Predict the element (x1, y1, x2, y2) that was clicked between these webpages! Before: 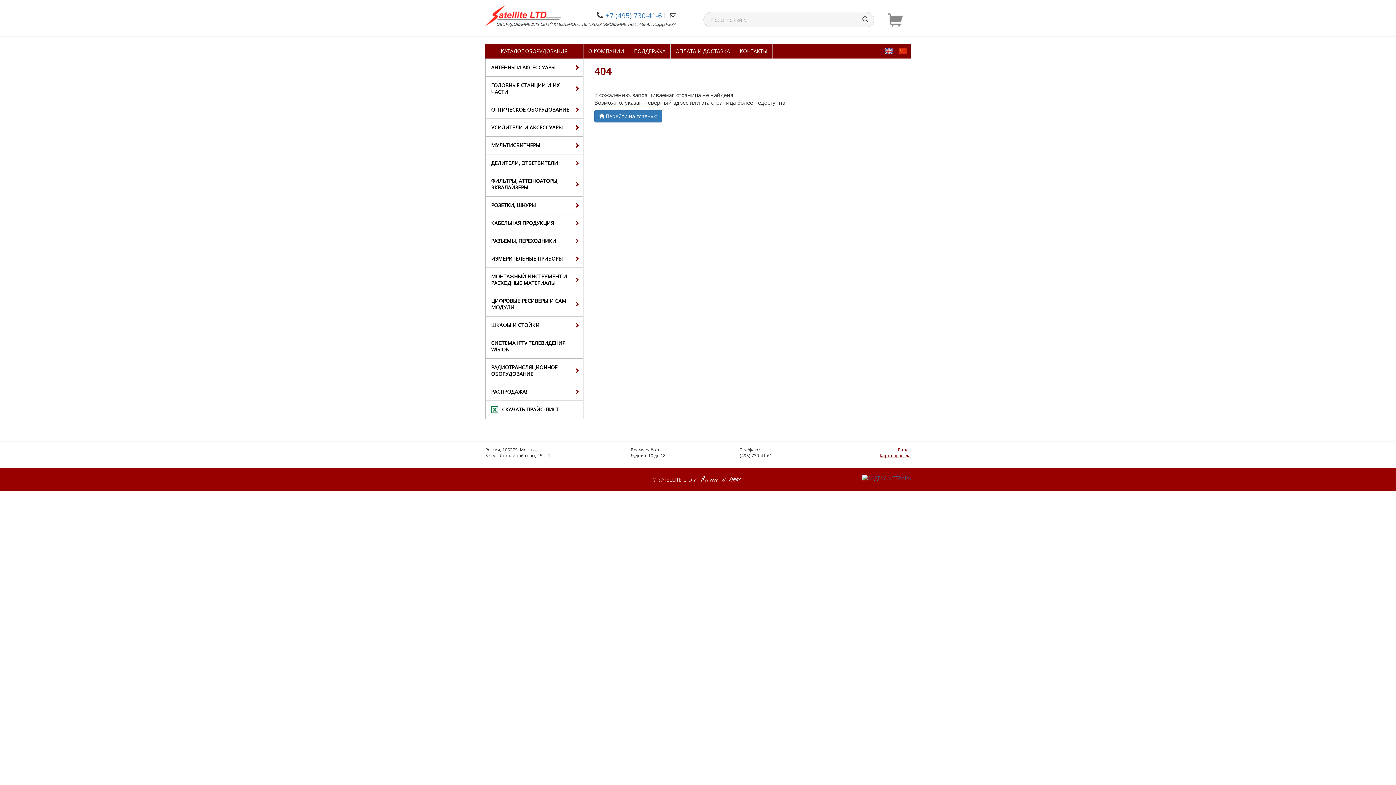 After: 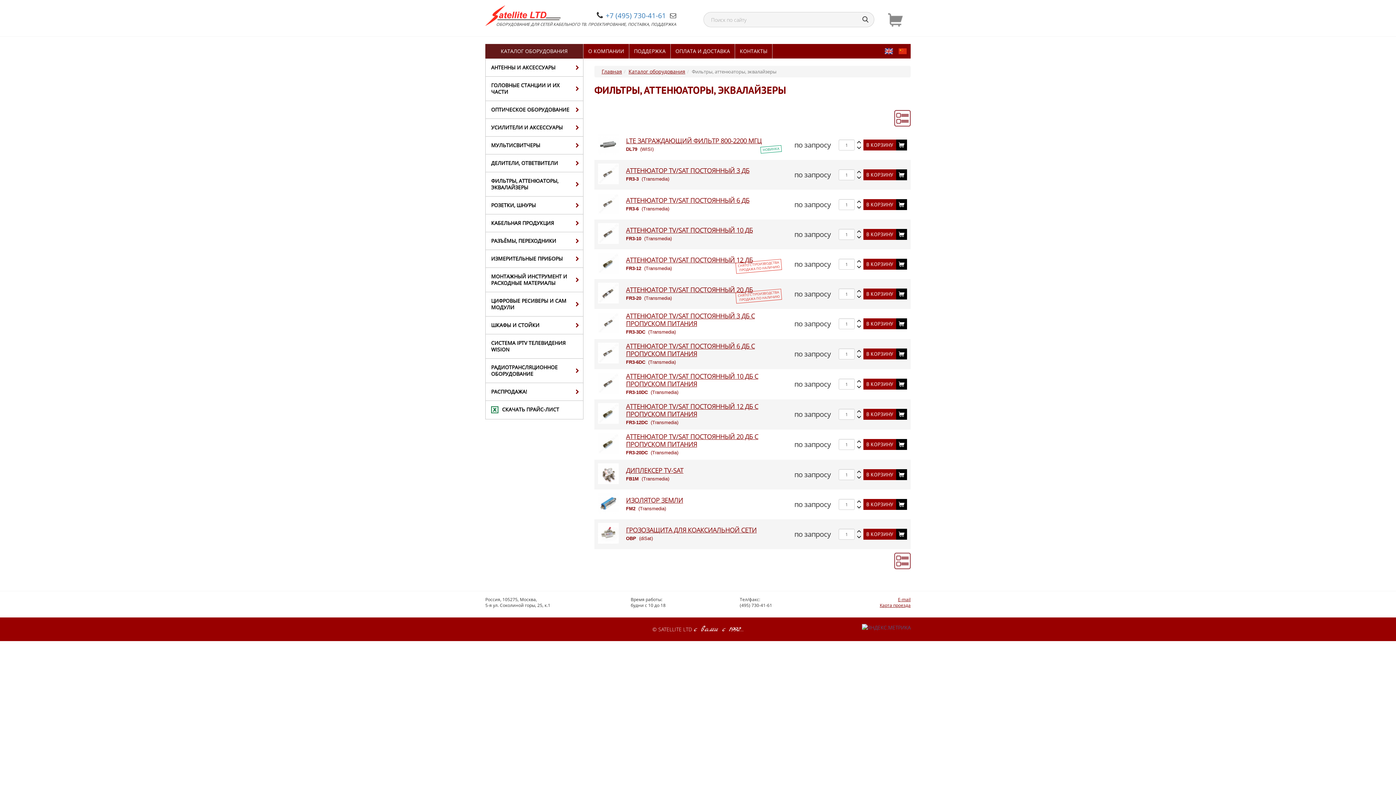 Action: bbox: (485, 172, 583, 196) label: ФИЛЬТРЫ, АТТЕНЮАТОРЫ, ЭКВАЛАЙЗЕРЫ